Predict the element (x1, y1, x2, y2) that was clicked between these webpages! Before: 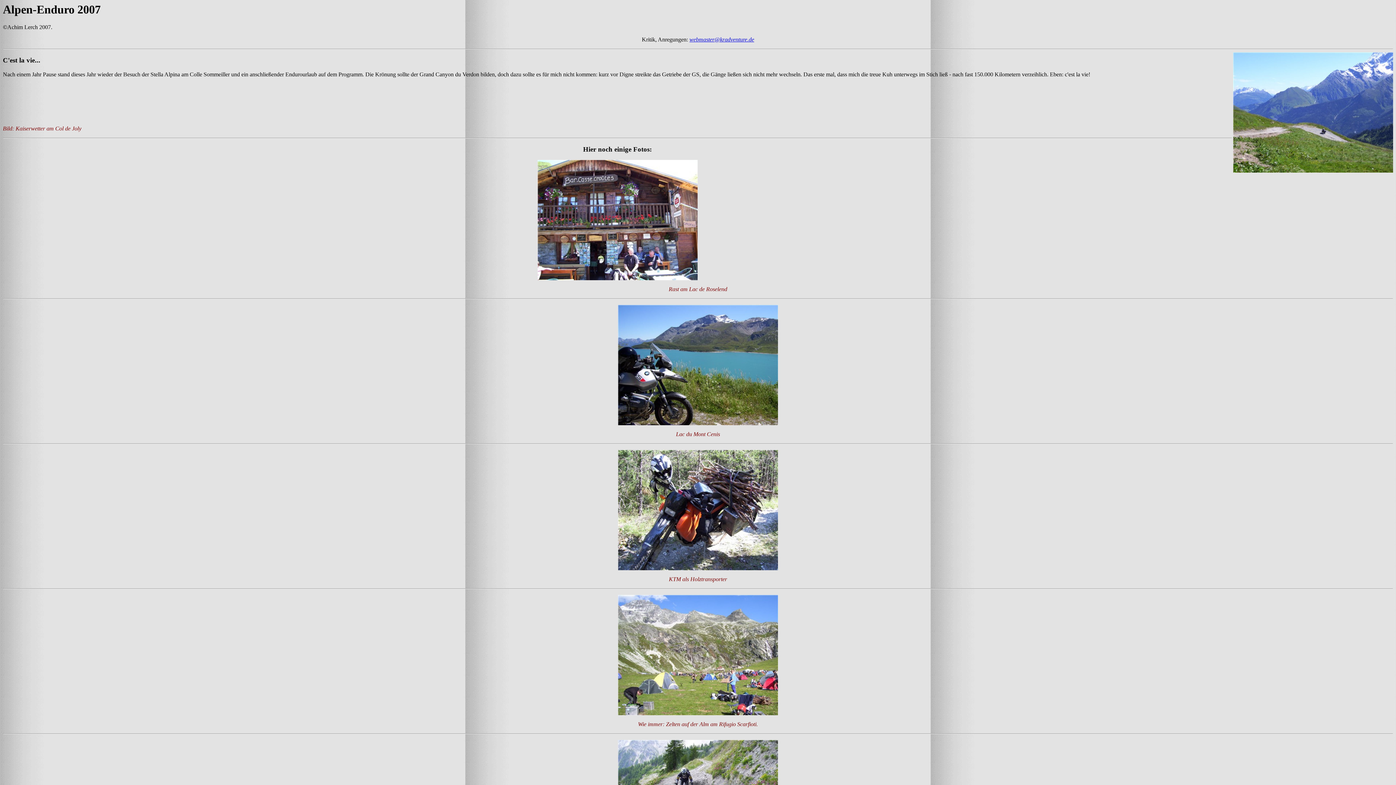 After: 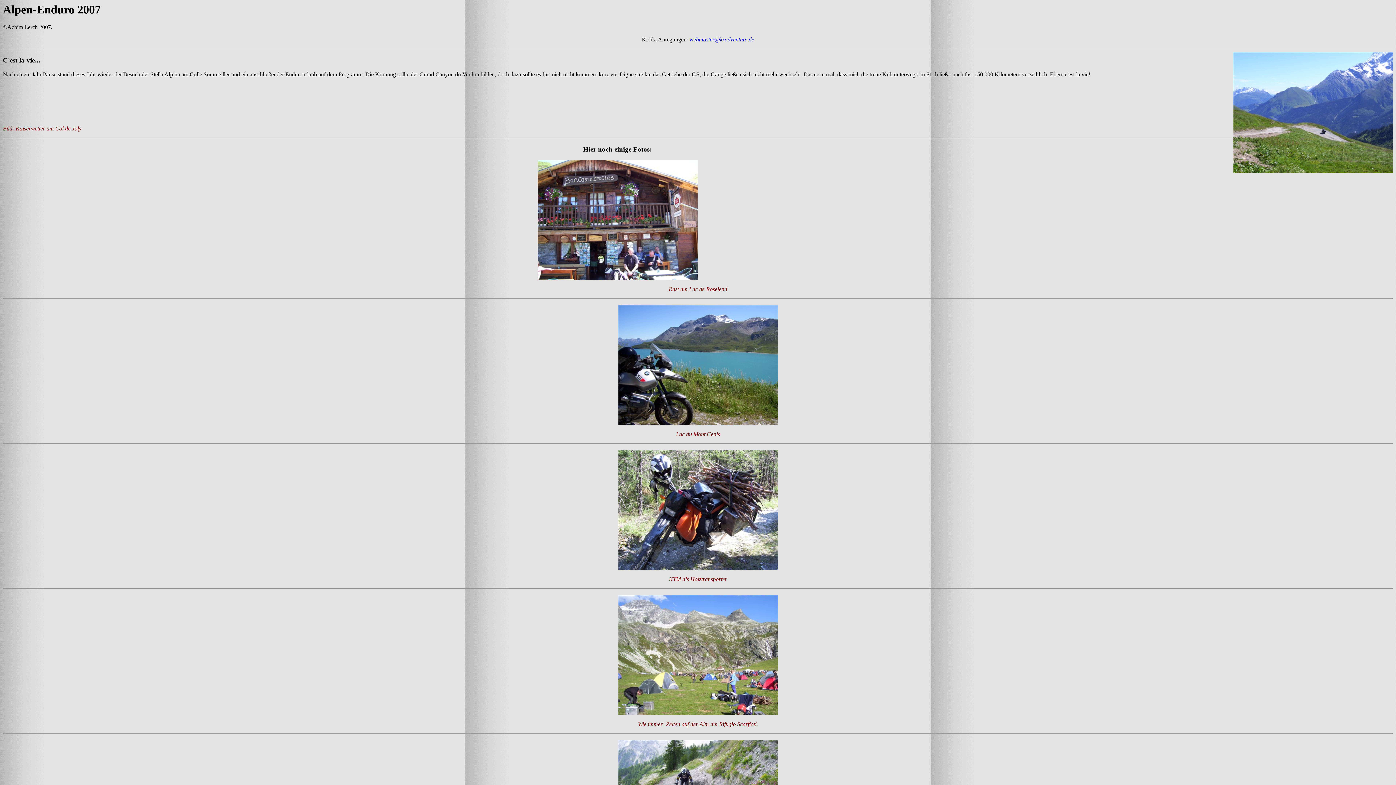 Action: bbox: (689, 36, 754, 42) label: webmaster@kradventure.de